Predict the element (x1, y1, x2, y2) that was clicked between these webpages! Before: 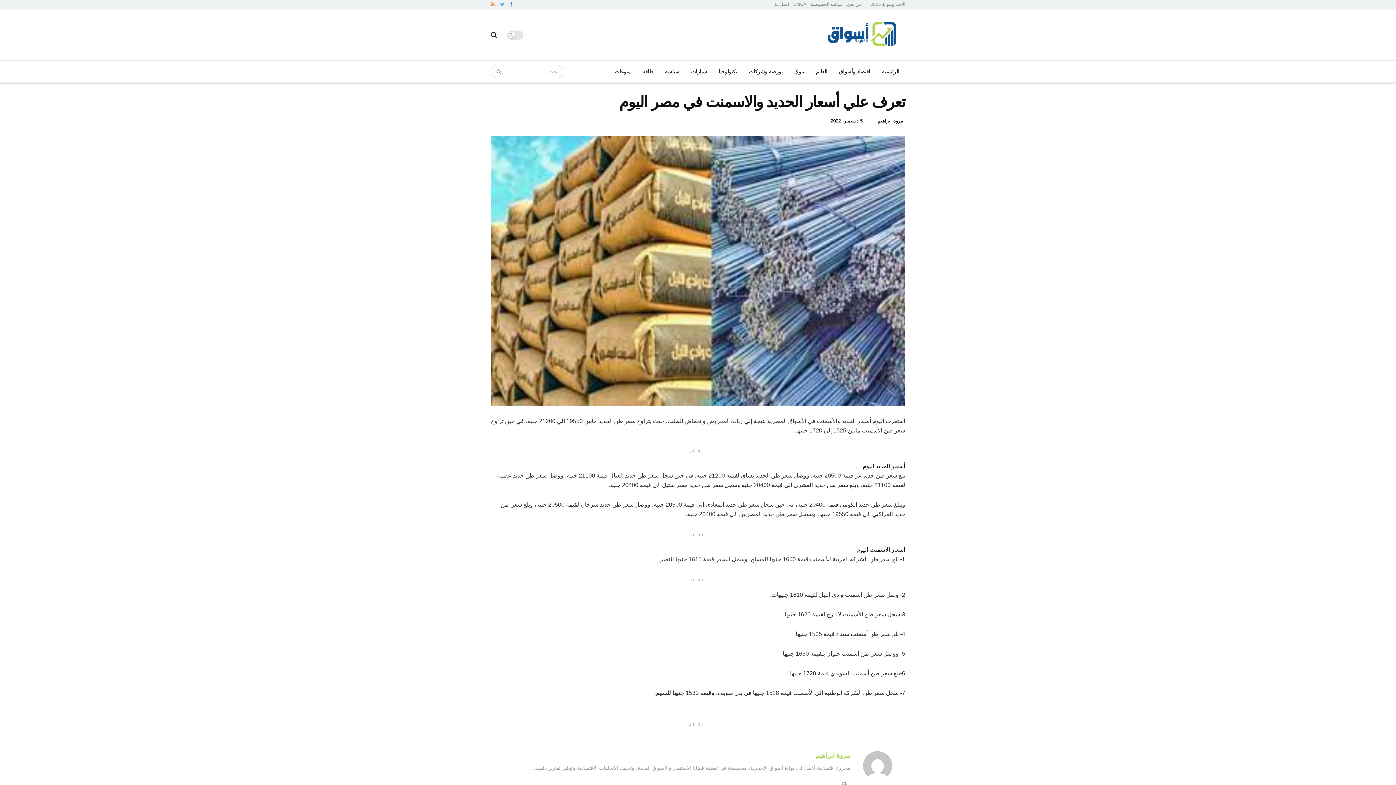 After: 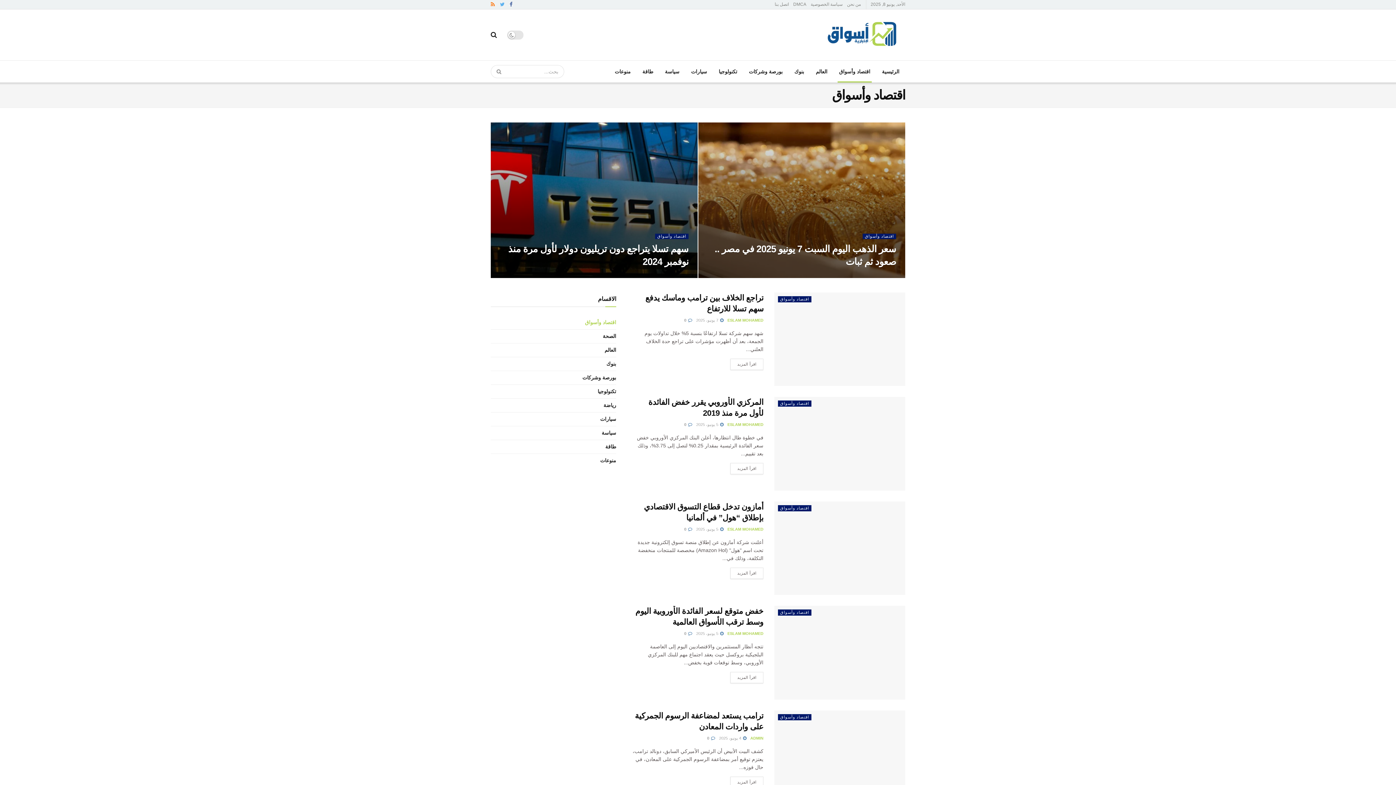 Action: bbox: (833, 60, 876, 82) label: اقتصاد وأسواق